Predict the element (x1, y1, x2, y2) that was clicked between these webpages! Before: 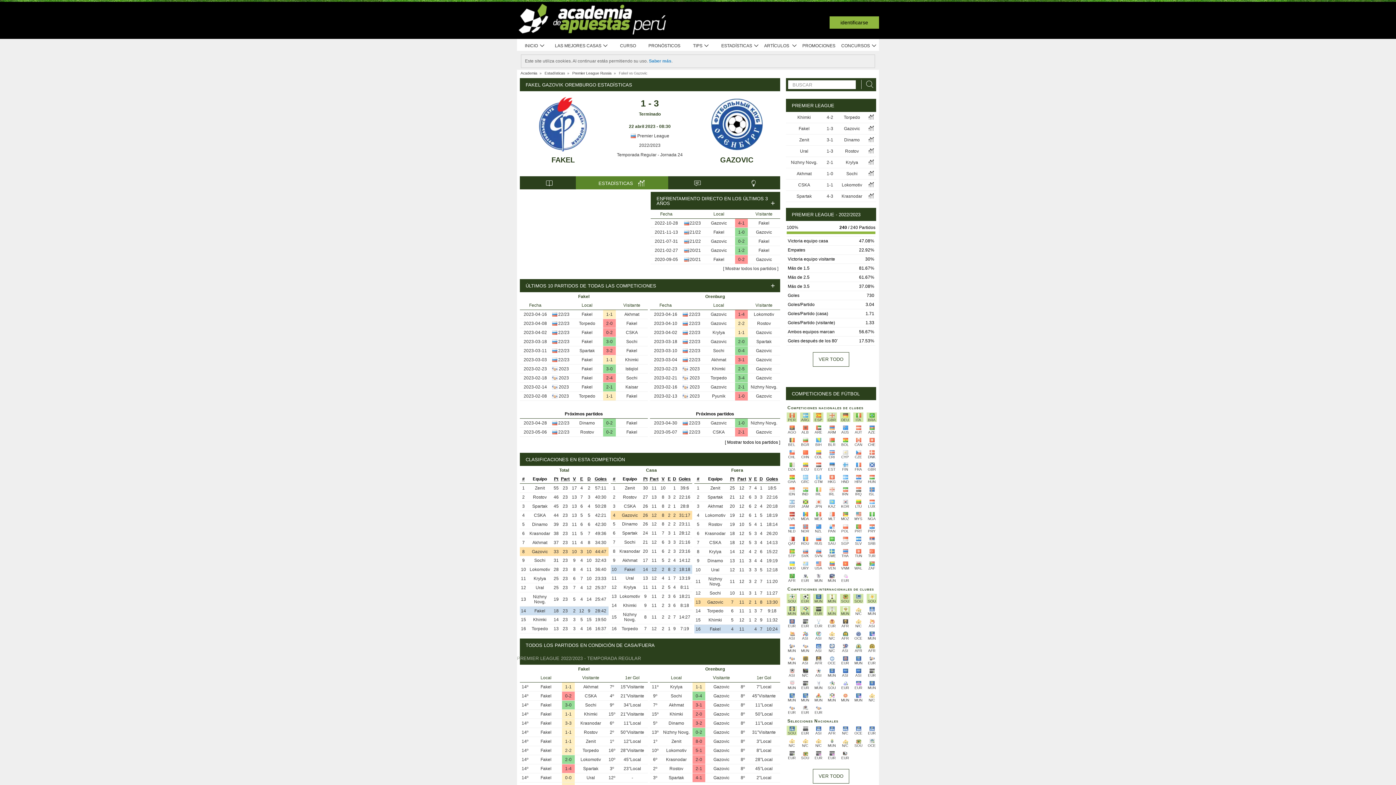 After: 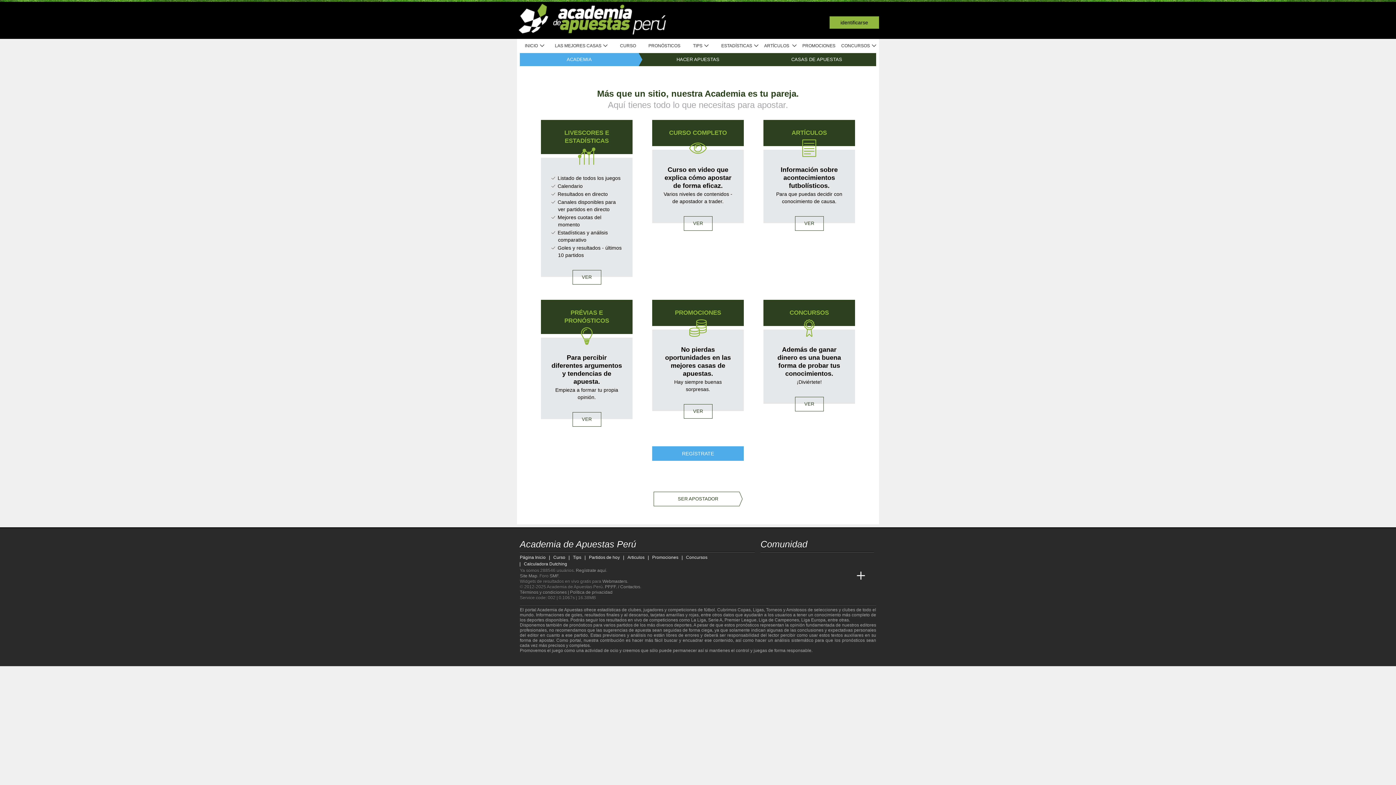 Action: bbox: (517, 38, 552, 50) label: INICIO